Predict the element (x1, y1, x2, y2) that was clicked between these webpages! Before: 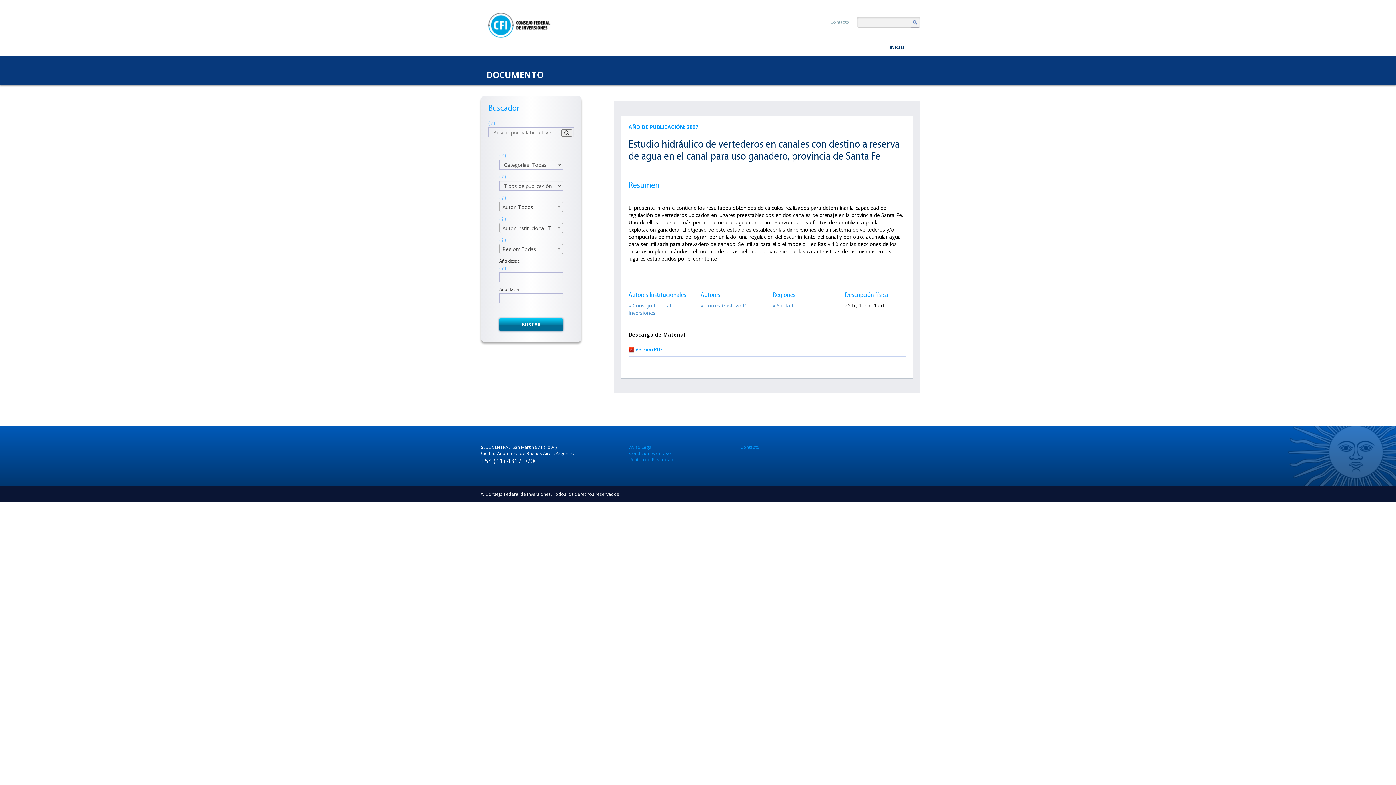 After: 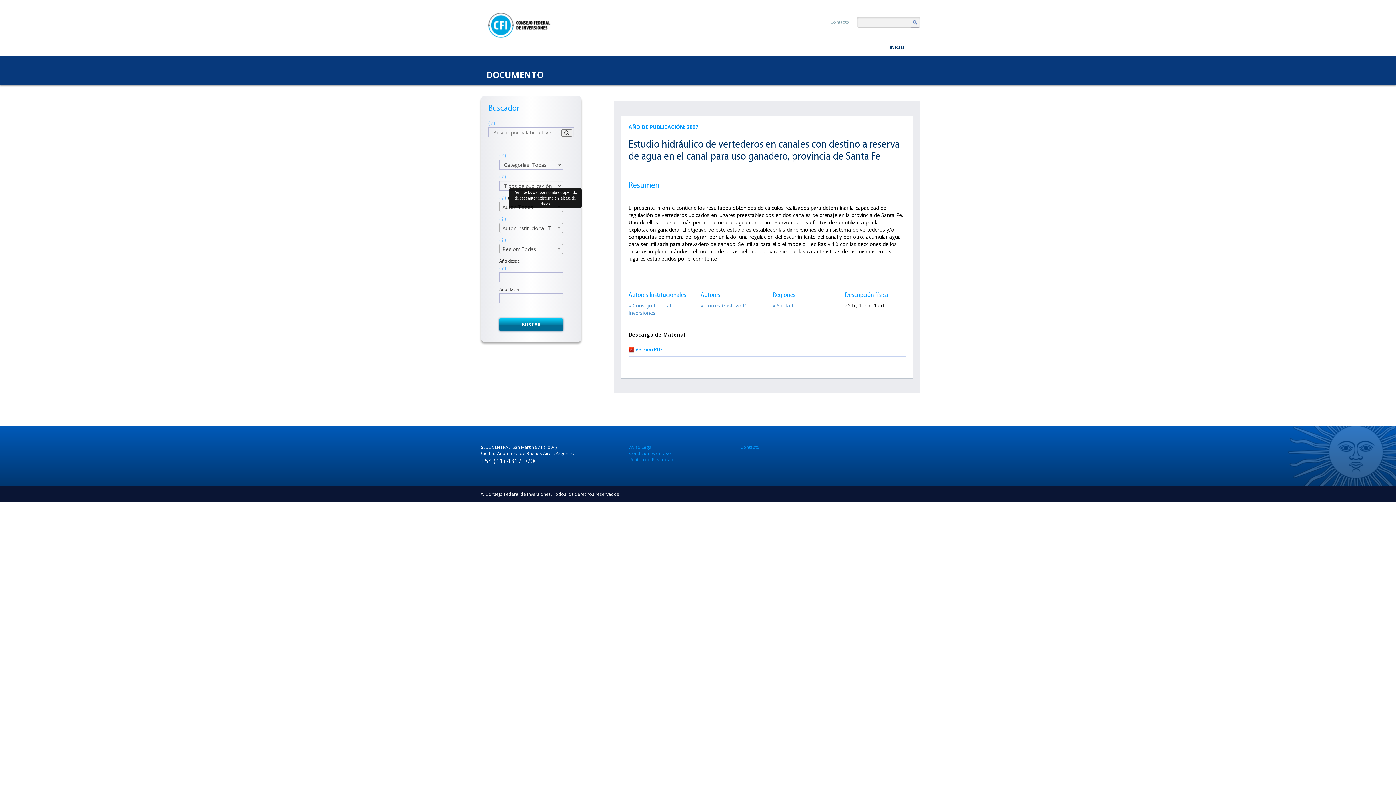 Action: label: ( ? ) bbox: (499, 194, 506, 201)